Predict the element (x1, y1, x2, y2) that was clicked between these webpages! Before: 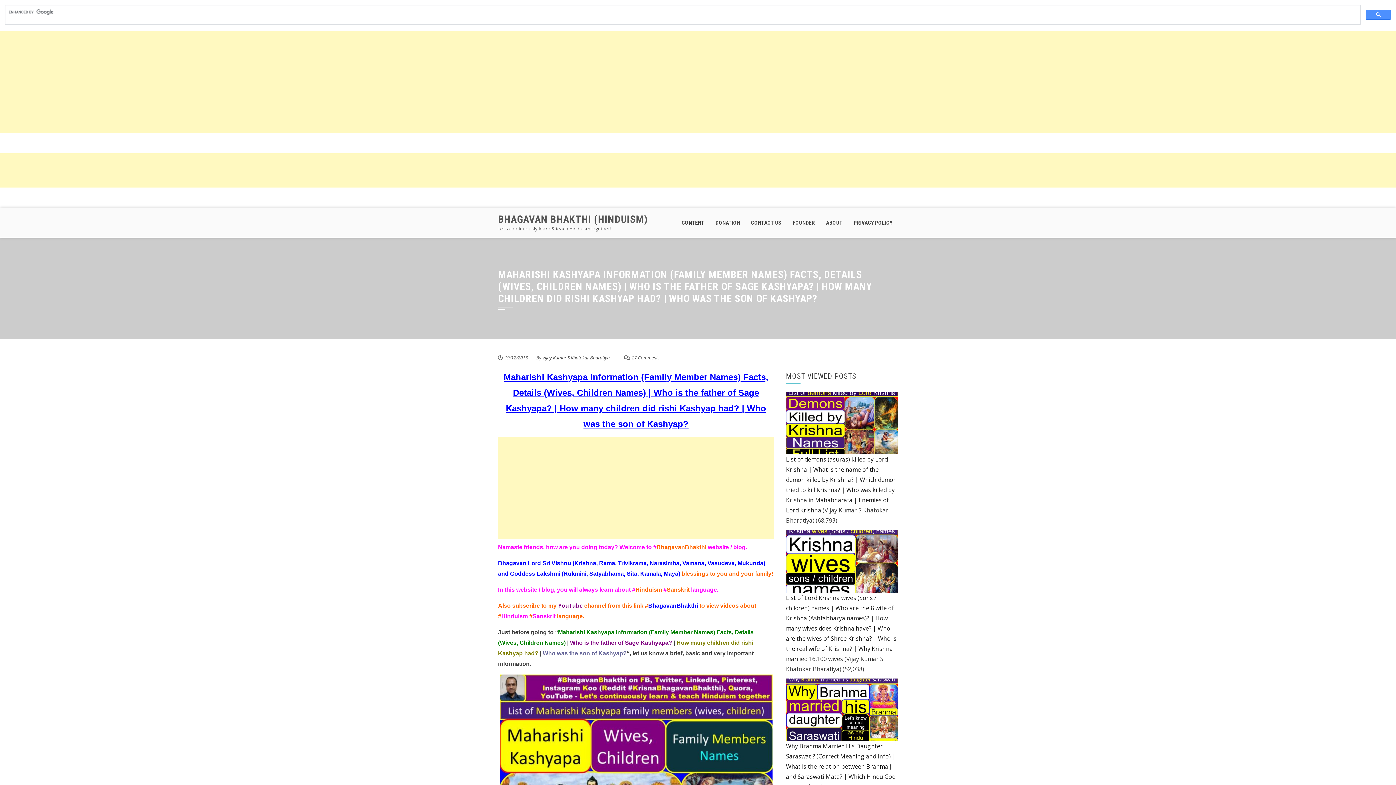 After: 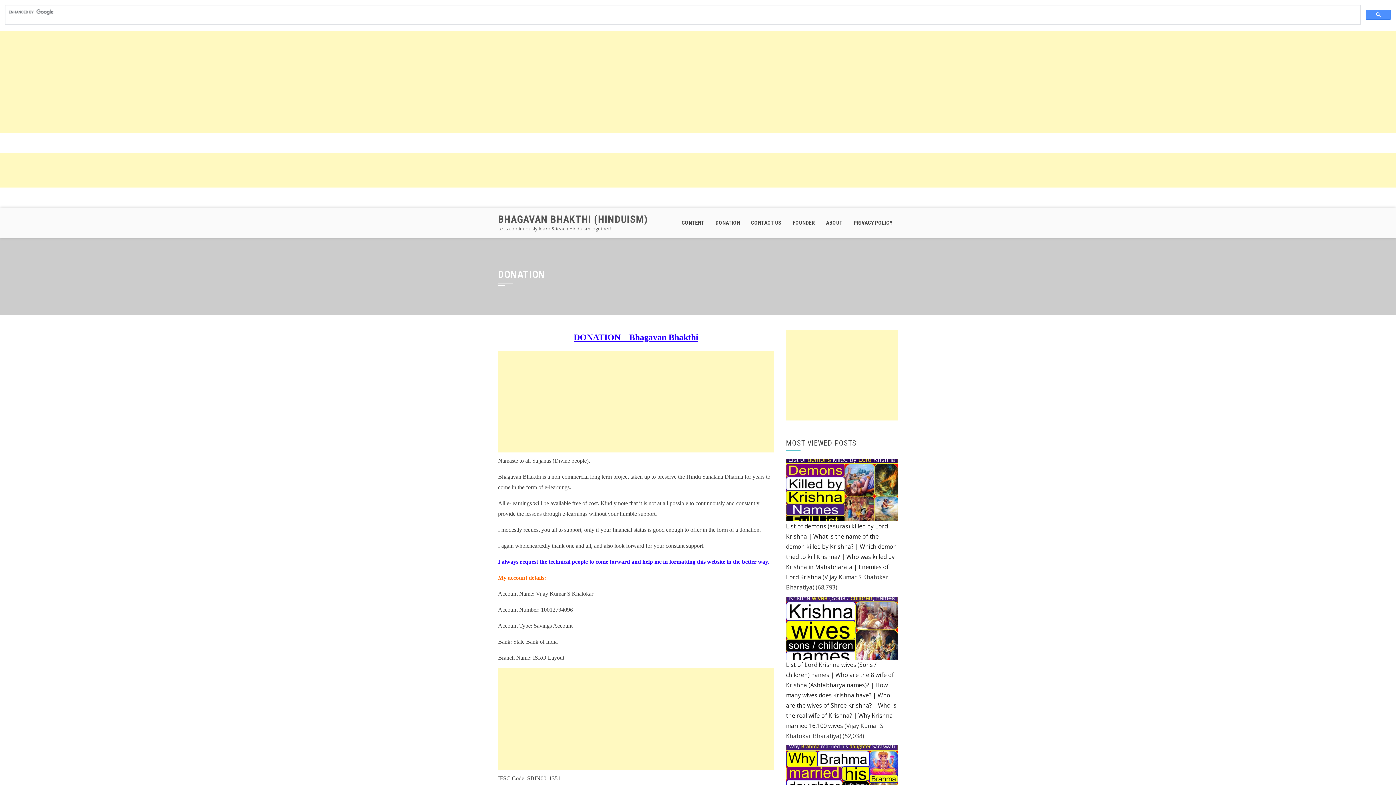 Action: label: DONATION bbox: (710, 208, 745, 237)